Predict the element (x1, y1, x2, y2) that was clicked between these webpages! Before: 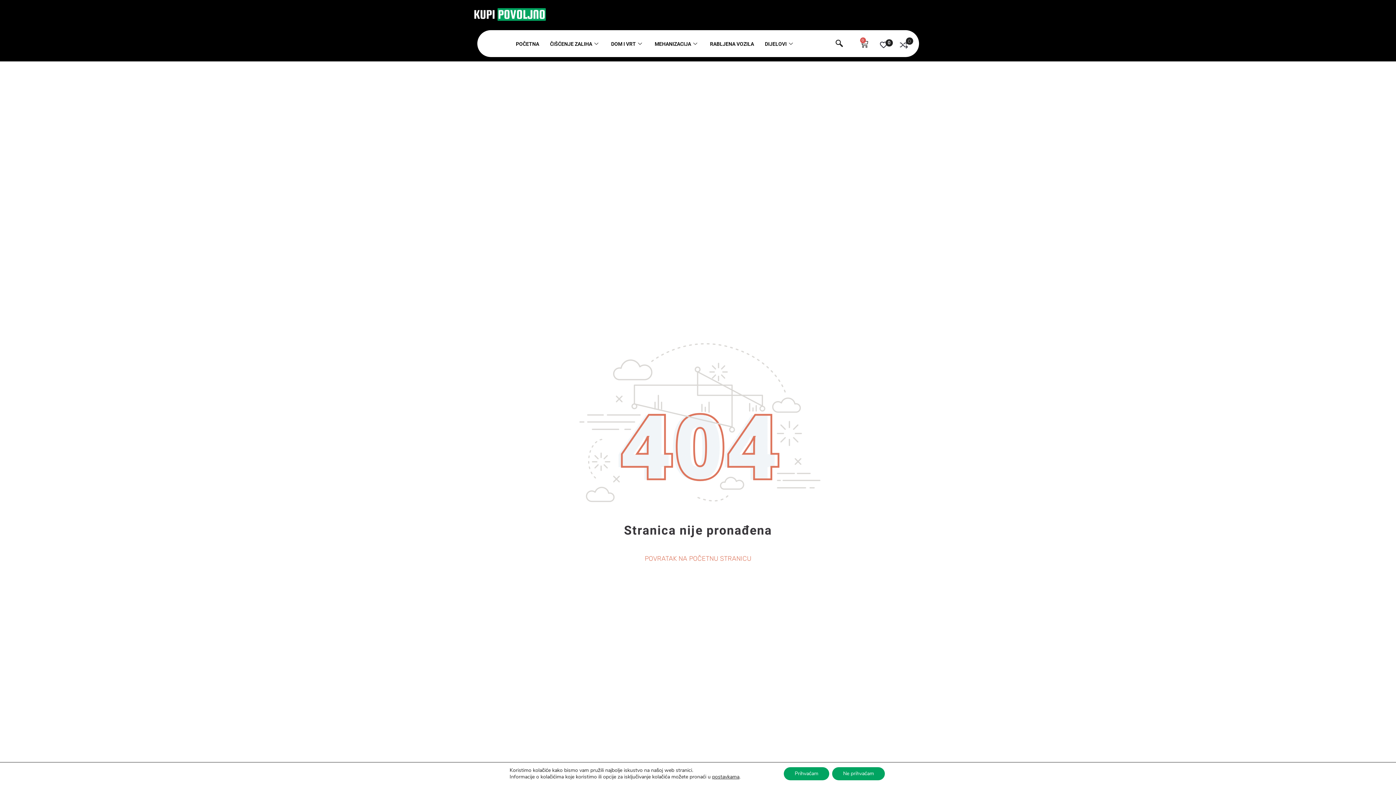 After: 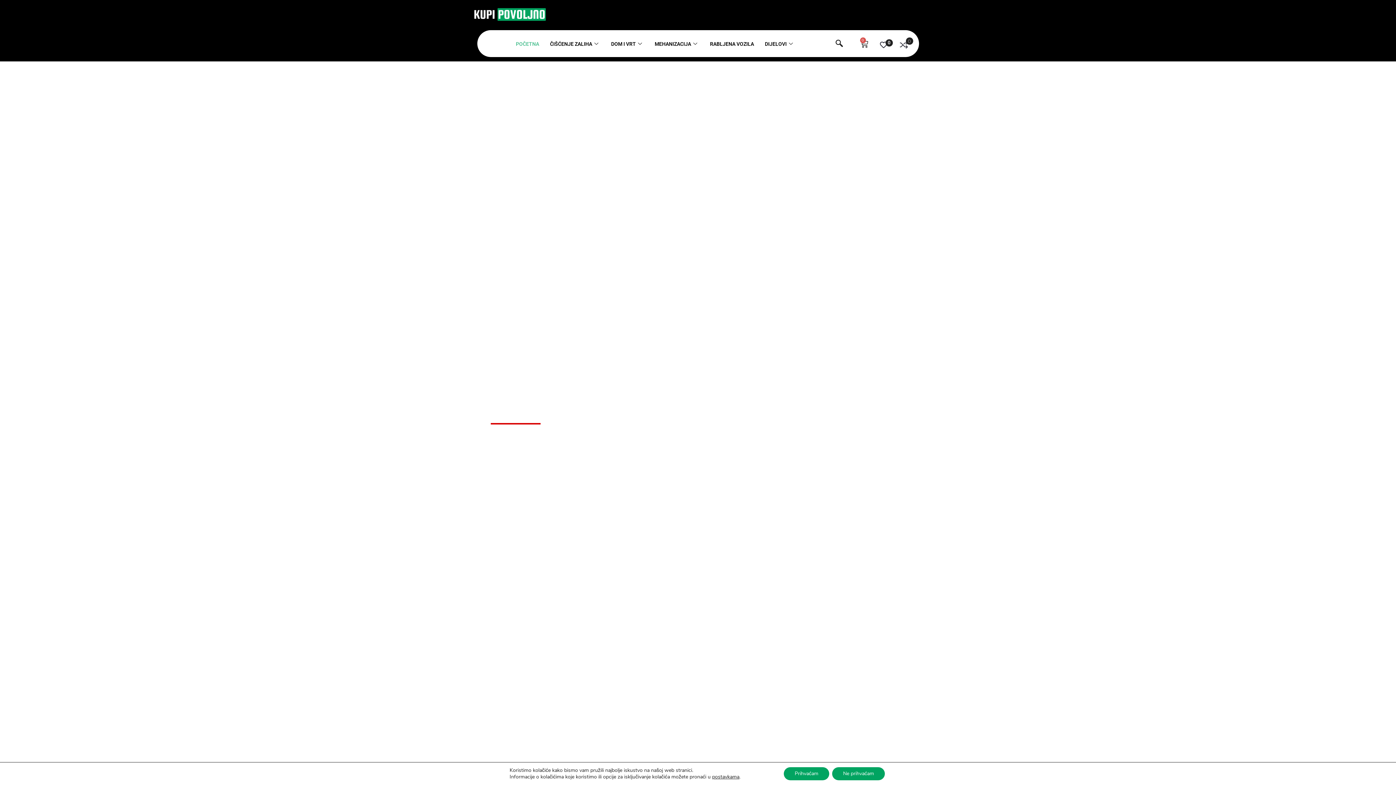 Action: label: POČETNA bbox: (510, 35, 544, 52)